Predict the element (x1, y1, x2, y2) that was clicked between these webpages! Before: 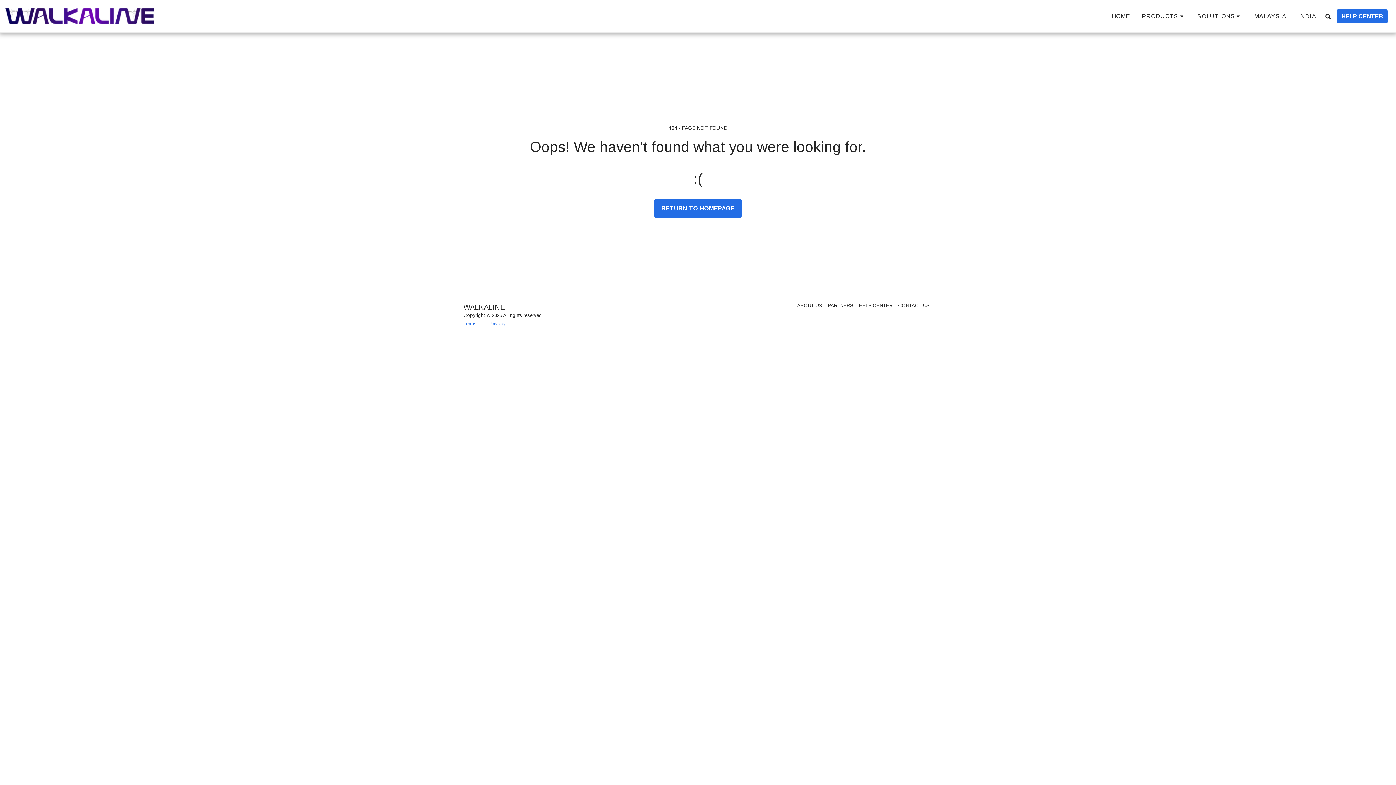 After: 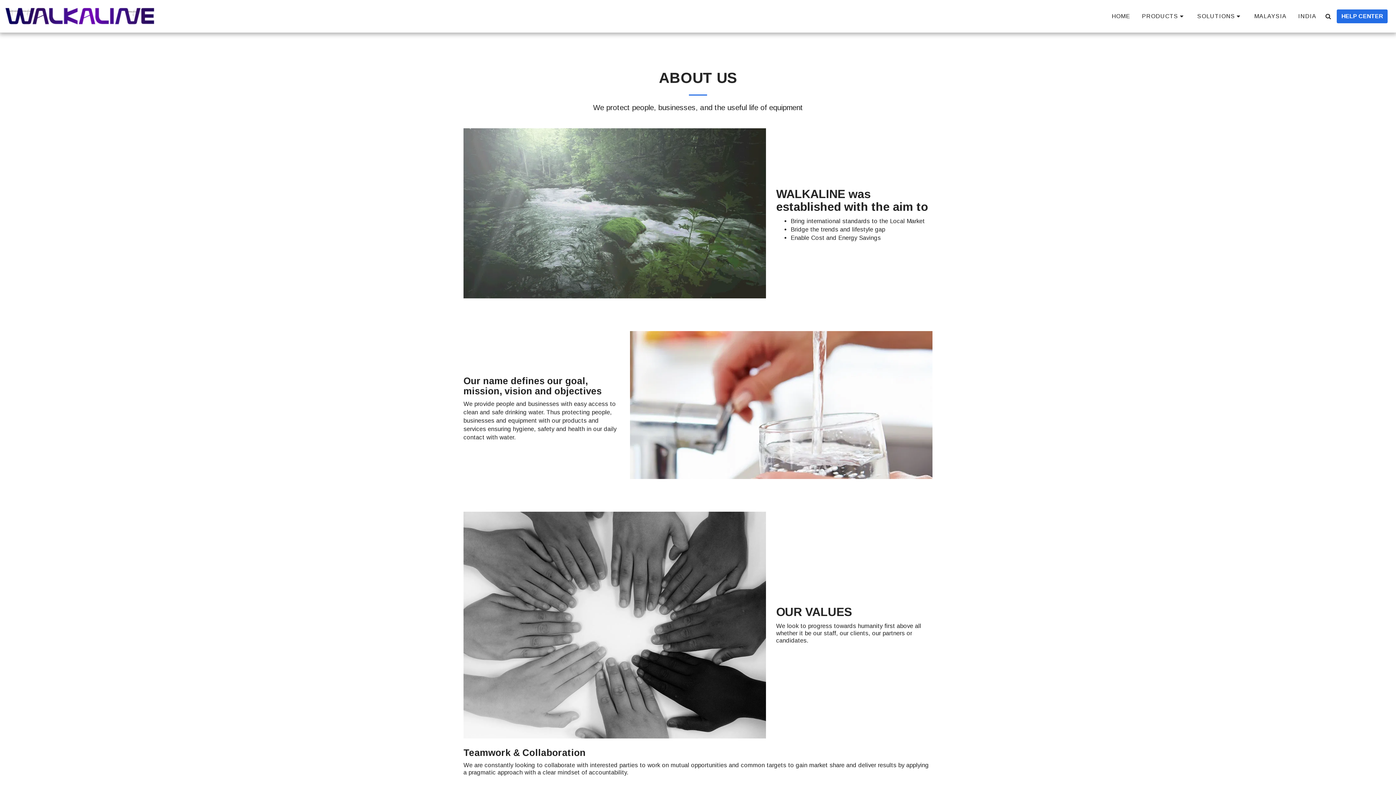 Action: bbox: (797, 302, 822, 309) label: ABOUT US